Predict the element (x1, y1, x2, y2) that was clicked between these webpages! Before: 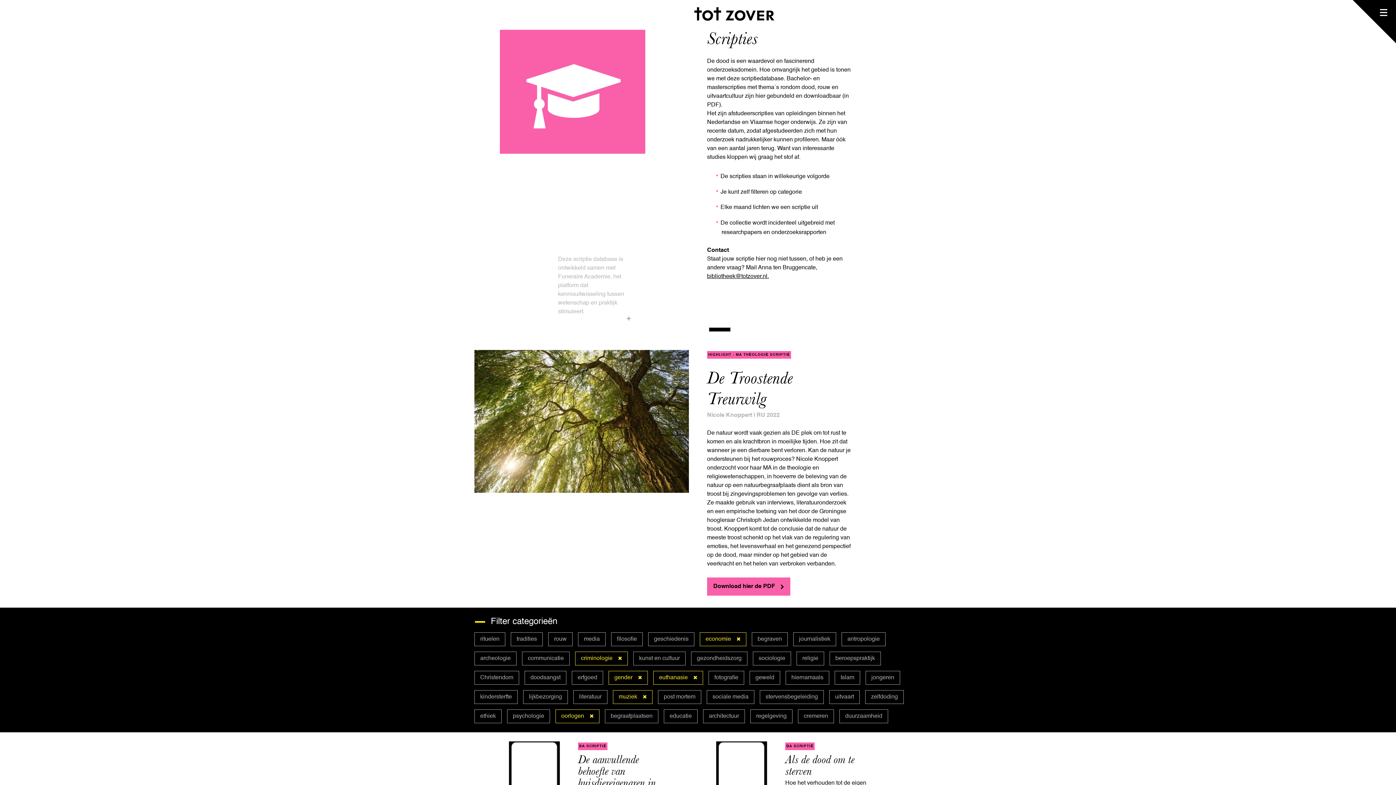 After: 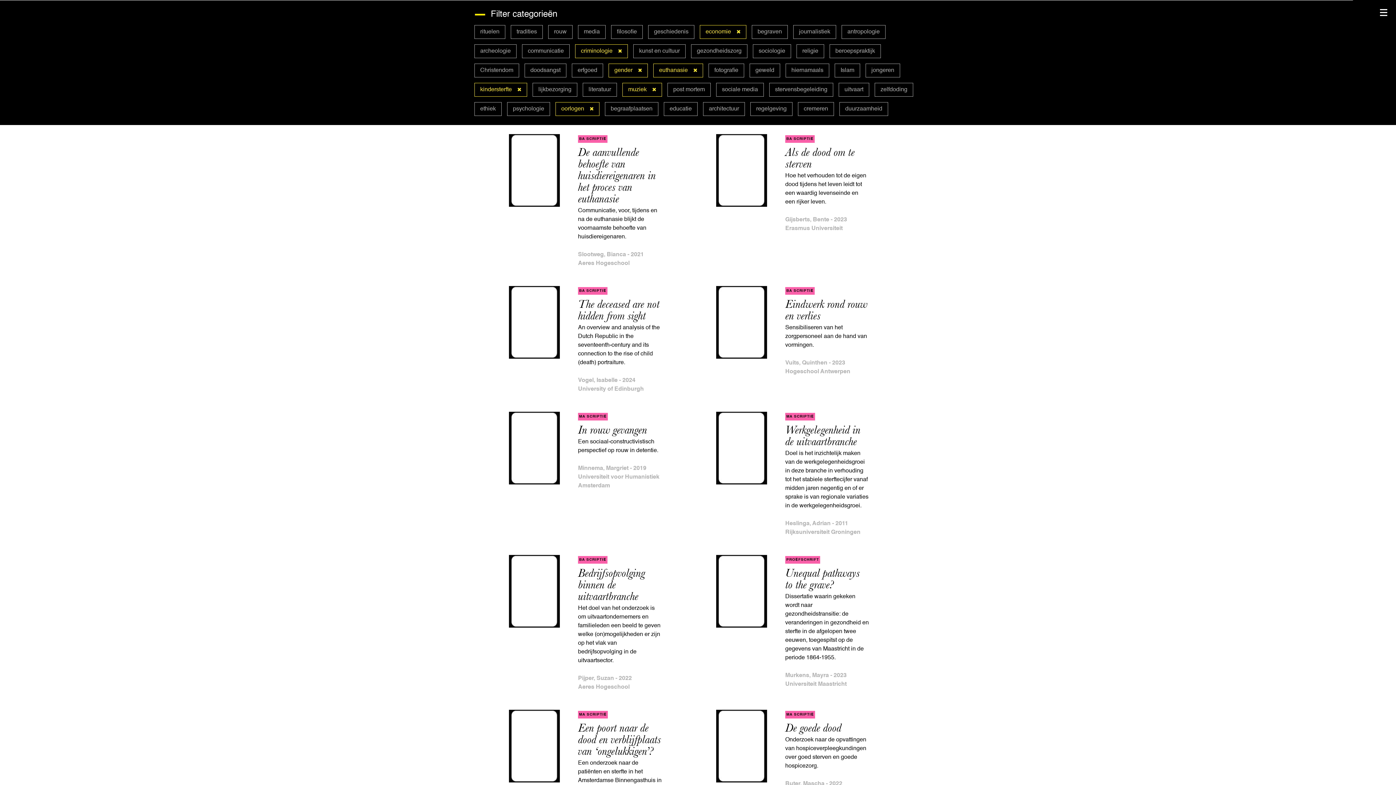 Action: label: kindersterfte bbox: (474, 690, 517, 704)